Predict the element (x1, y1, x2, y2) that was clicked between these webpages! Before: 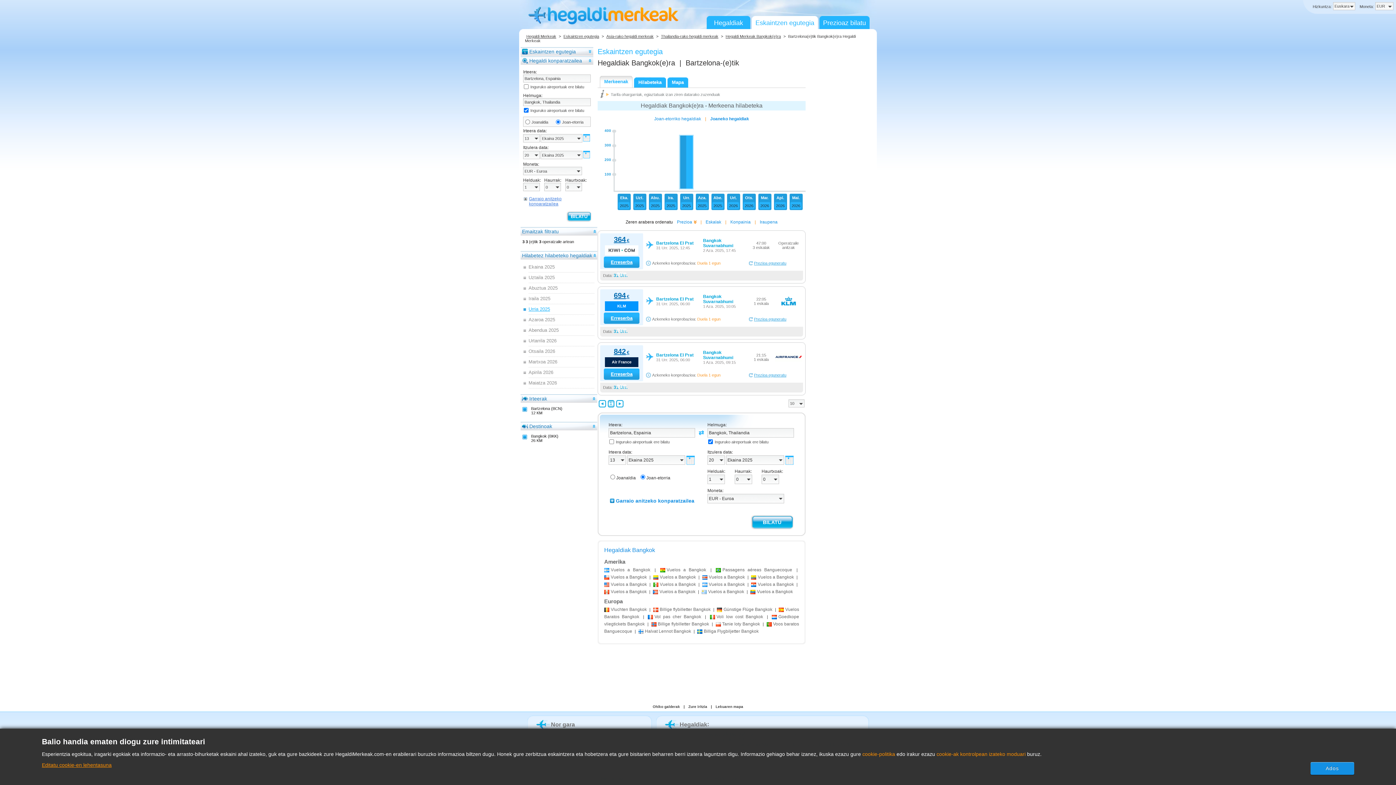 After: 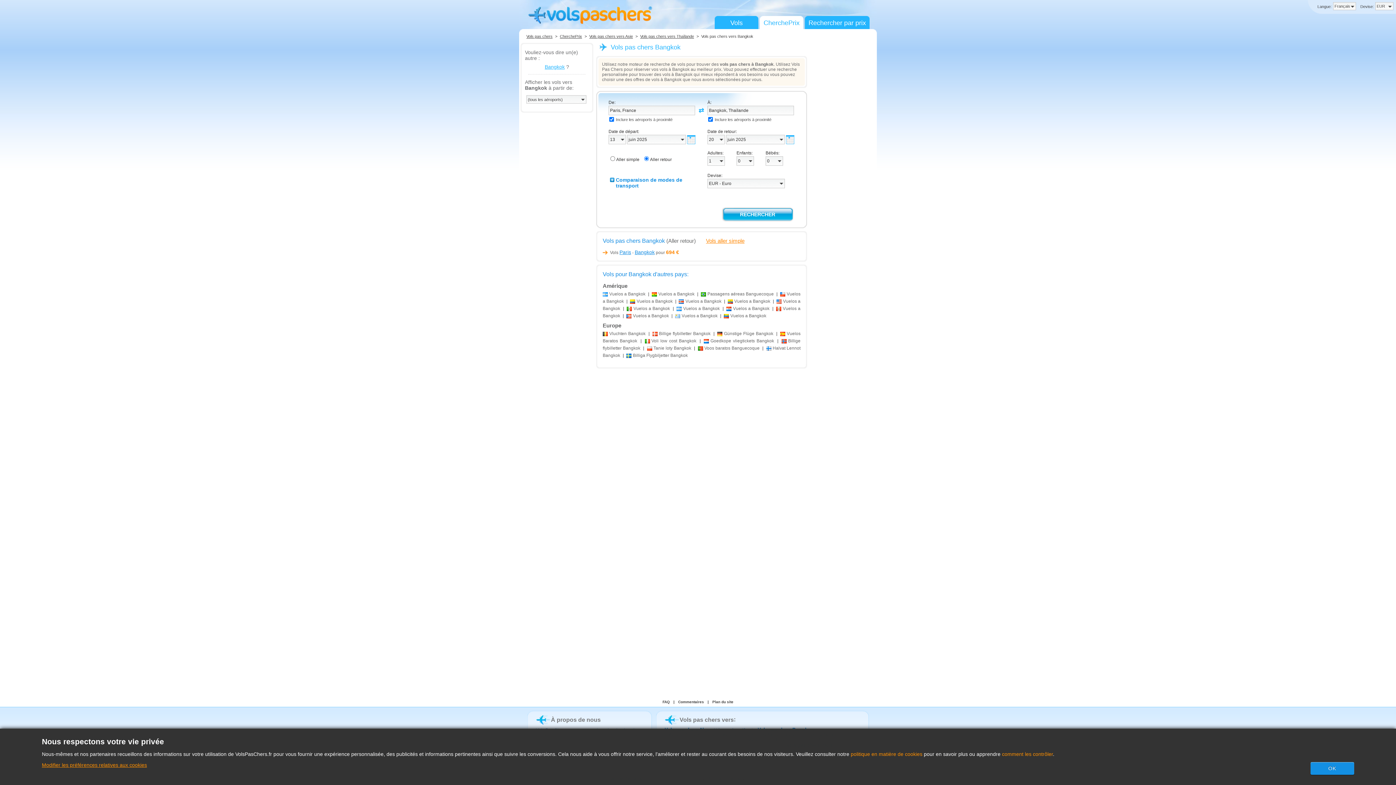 Action: label: Vol pas cher Bangkok bbox: (648, 614, 701, 619)